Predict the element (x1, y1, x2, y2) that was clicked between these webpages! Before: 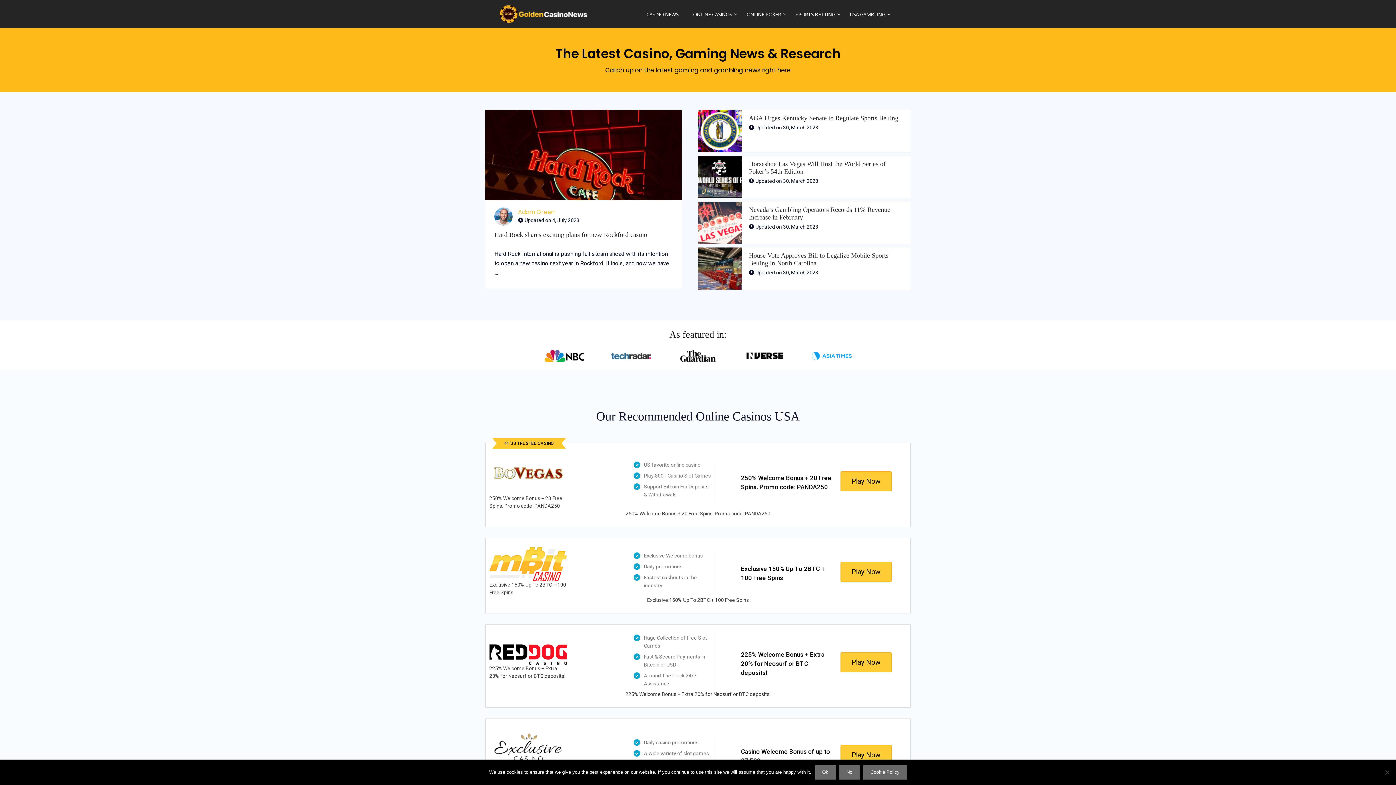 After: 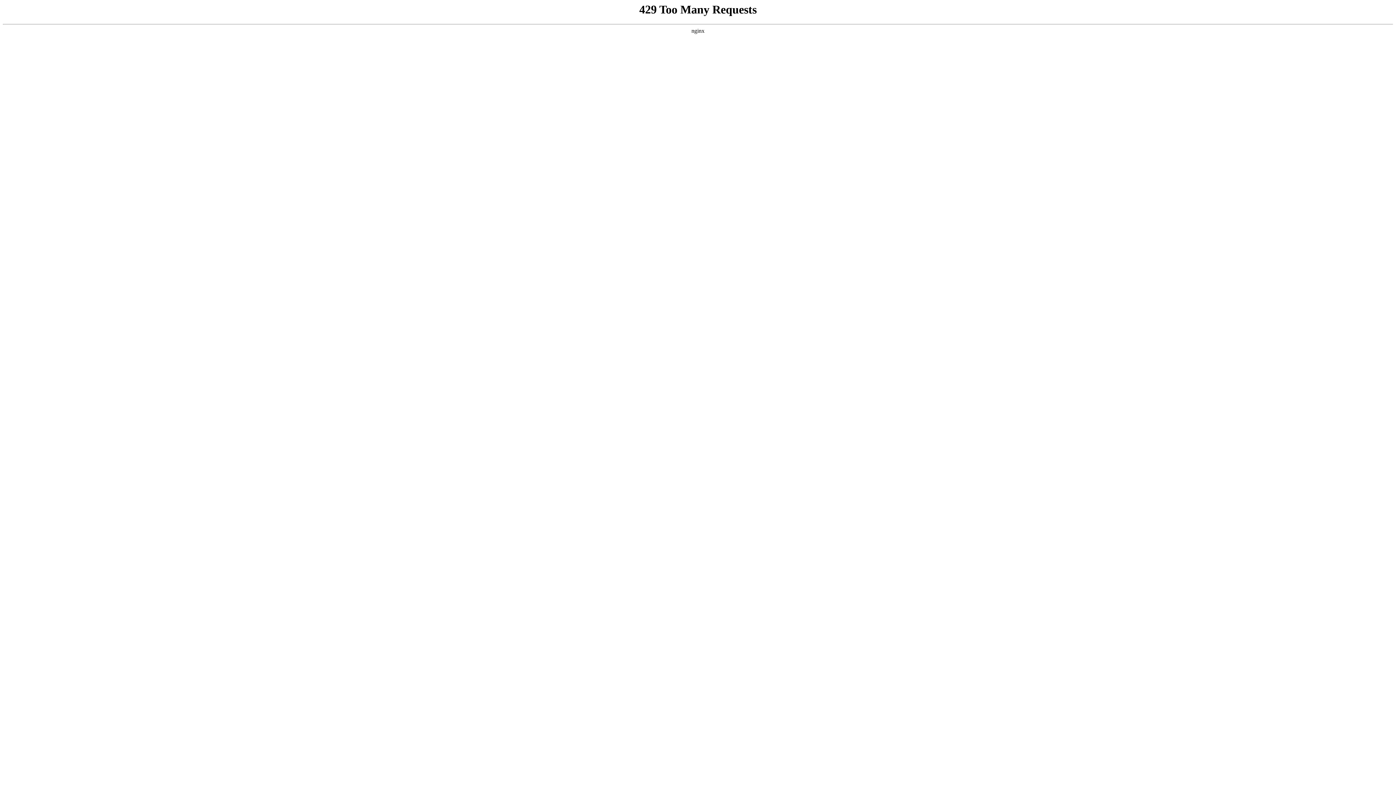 Action: label: AGA Urges Kentucky Senate to Regulate Sports Betting bbox: (749, 114, 898, 121)